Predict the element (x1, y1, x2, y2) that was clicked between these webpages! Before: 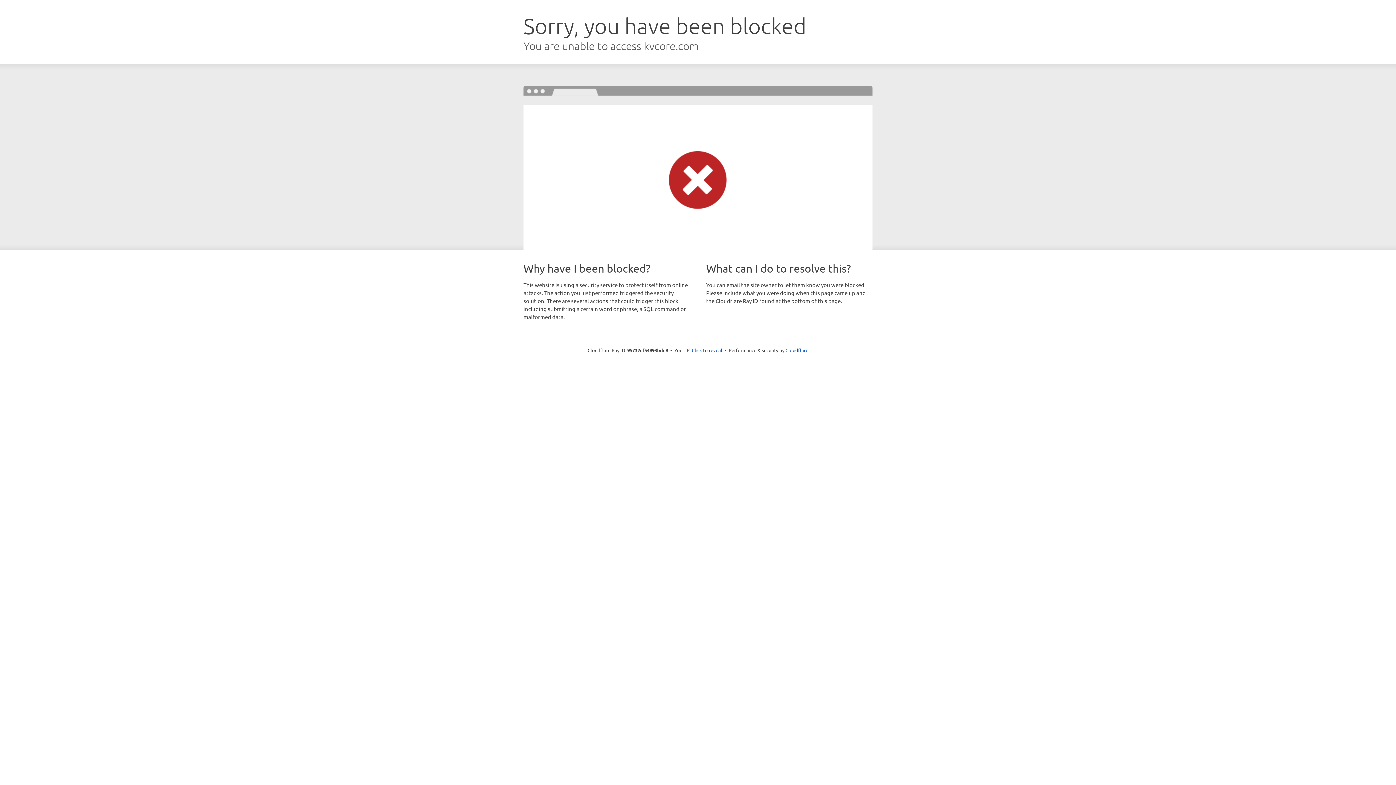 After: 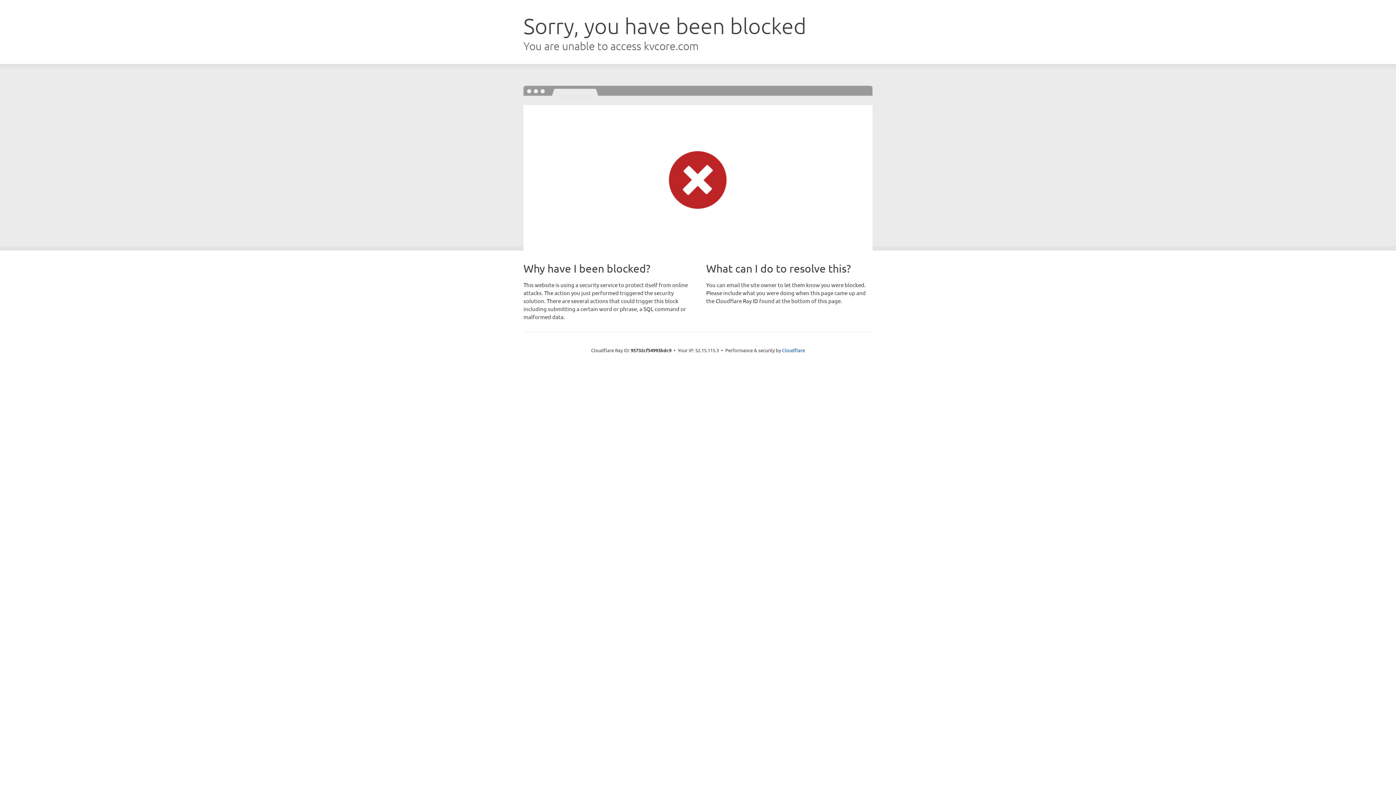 Action: label: Click to reveal bbox: (692, 346, 722, 353)